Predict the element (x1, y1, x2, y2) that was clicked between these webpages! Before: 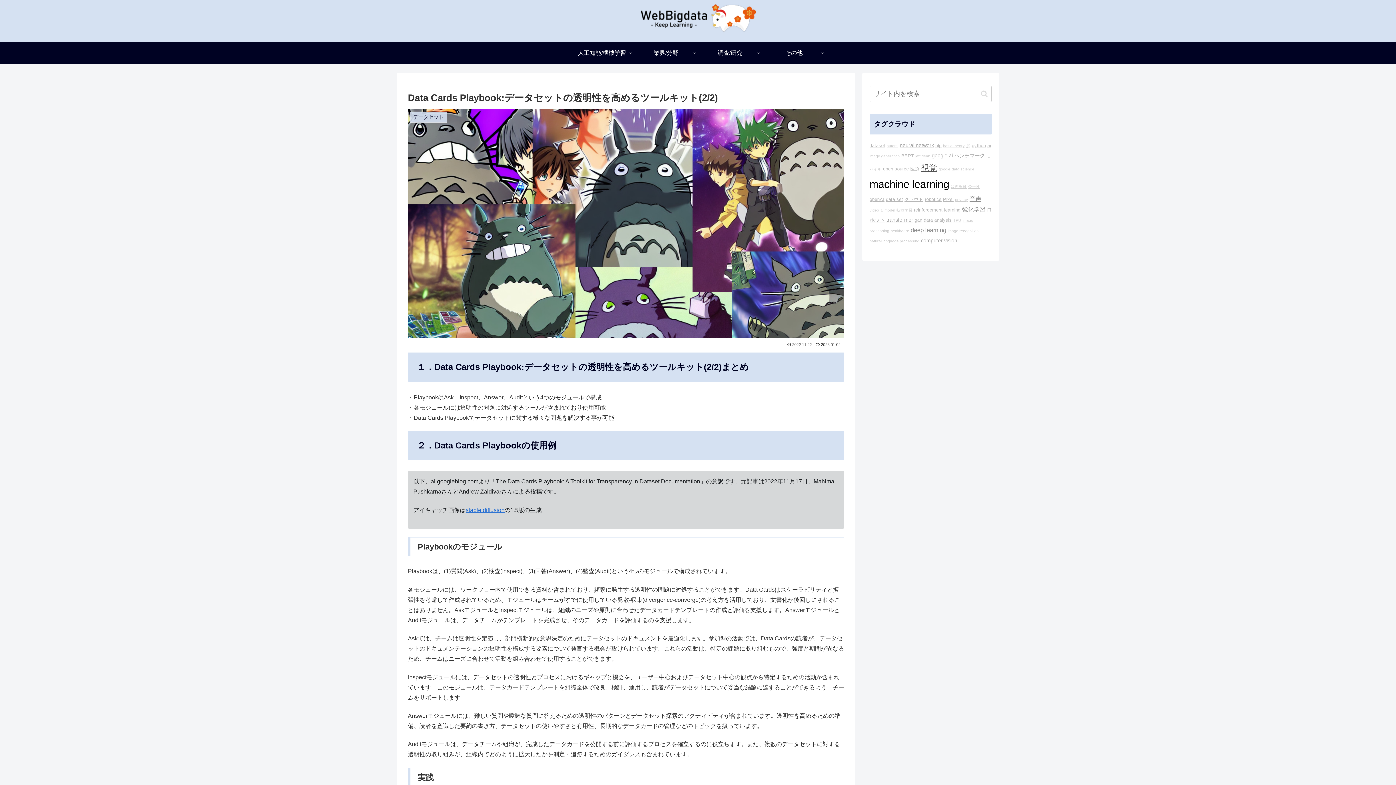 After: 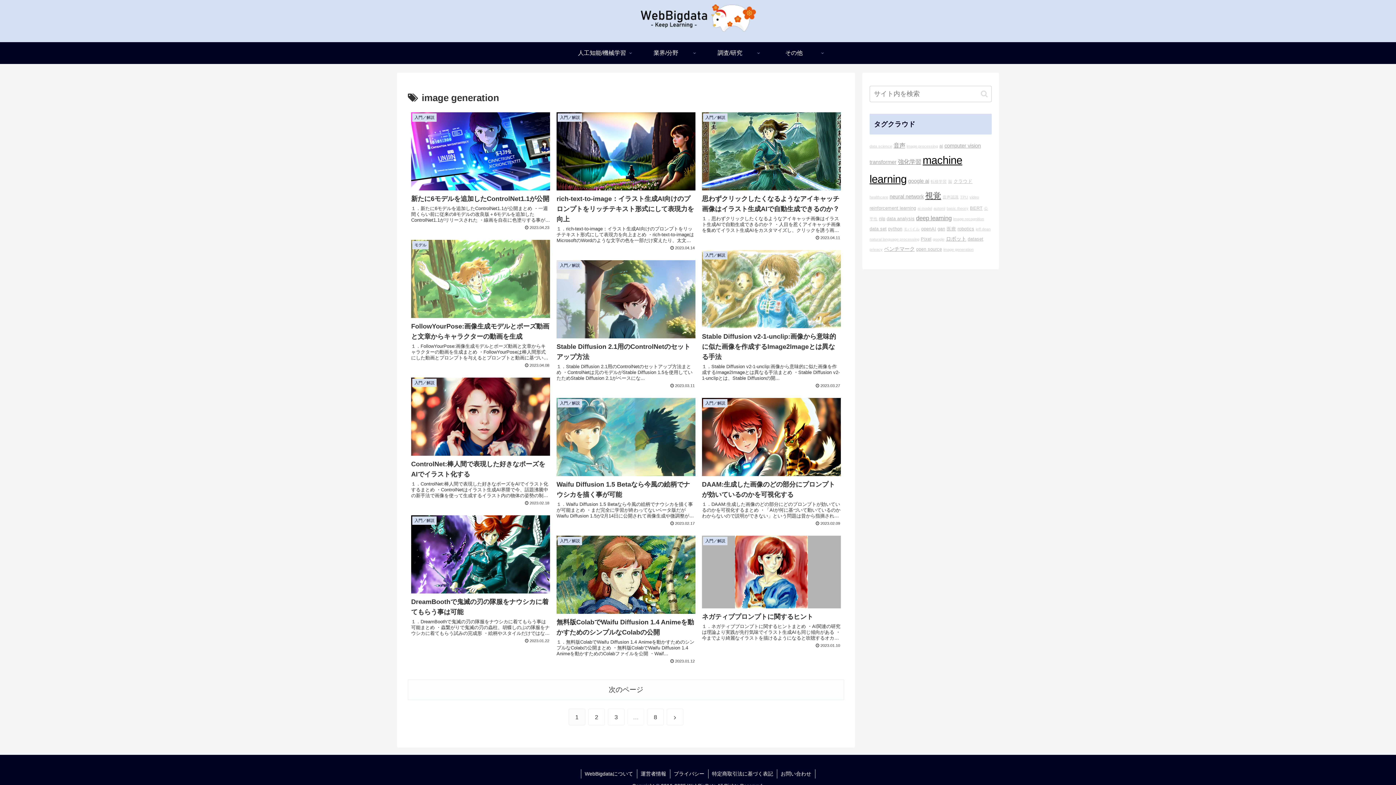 Action: bbox: (869, 153, 900, 158) label: image generation